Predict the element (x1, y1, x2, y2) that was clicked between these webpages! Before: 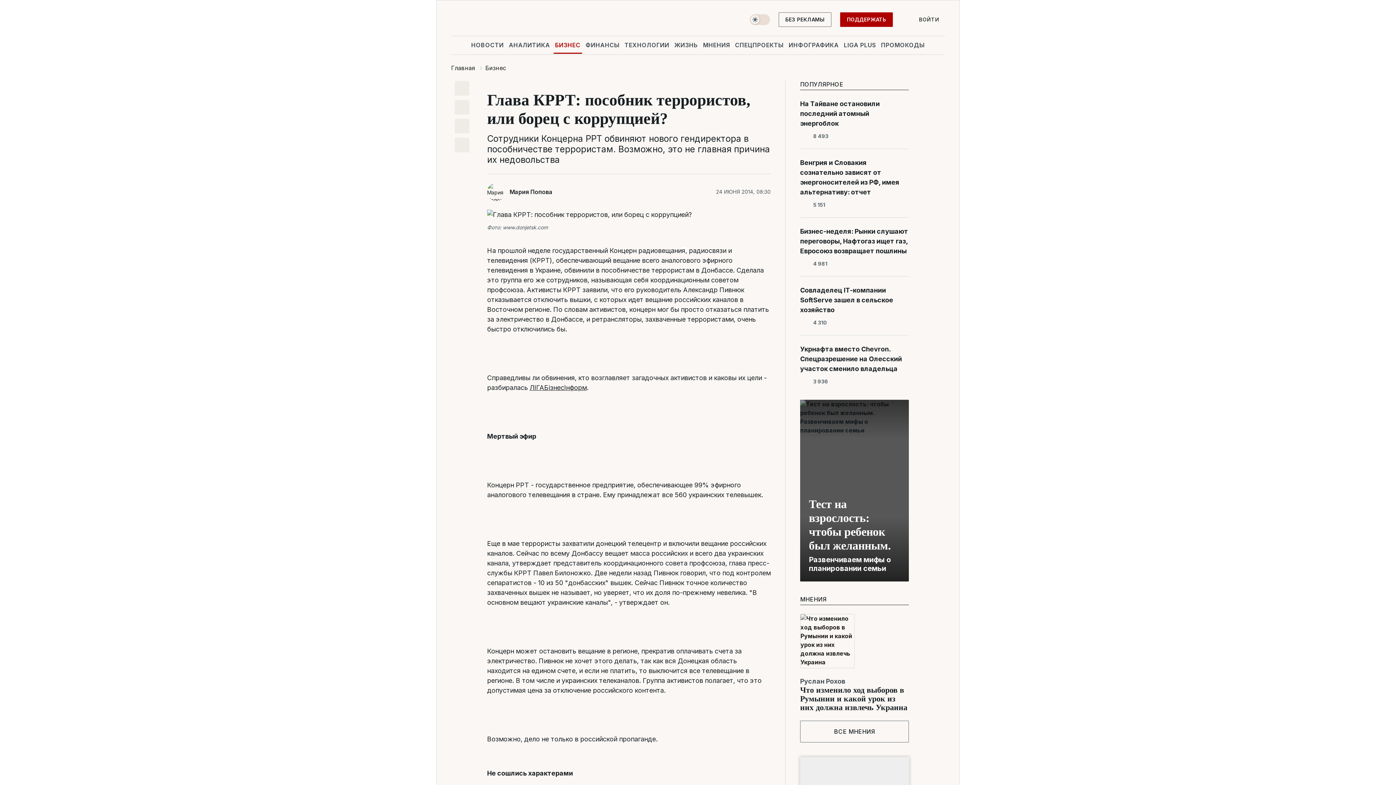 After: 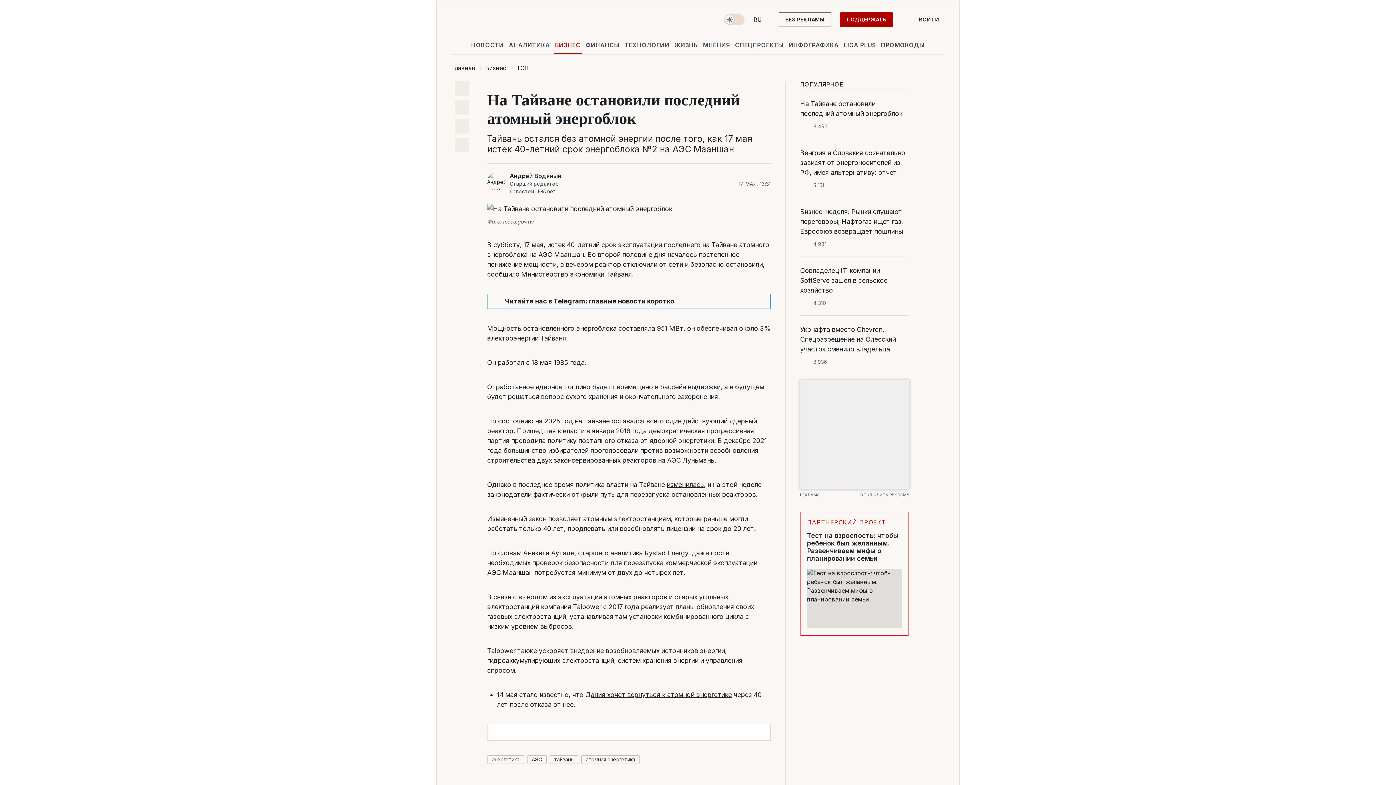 Action: bbox: (800, 98, 909, 128) label: На Тайване остановили последний атомный энергоблок